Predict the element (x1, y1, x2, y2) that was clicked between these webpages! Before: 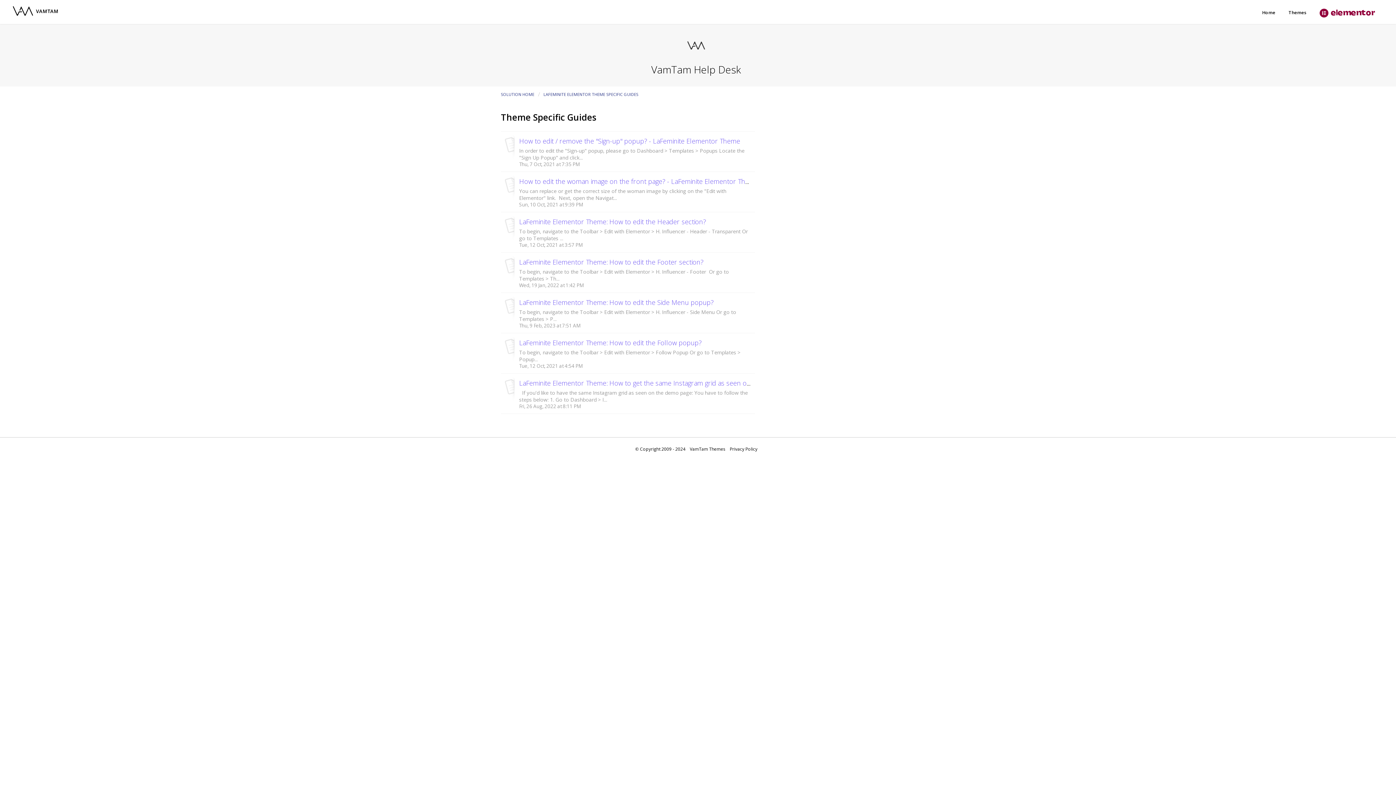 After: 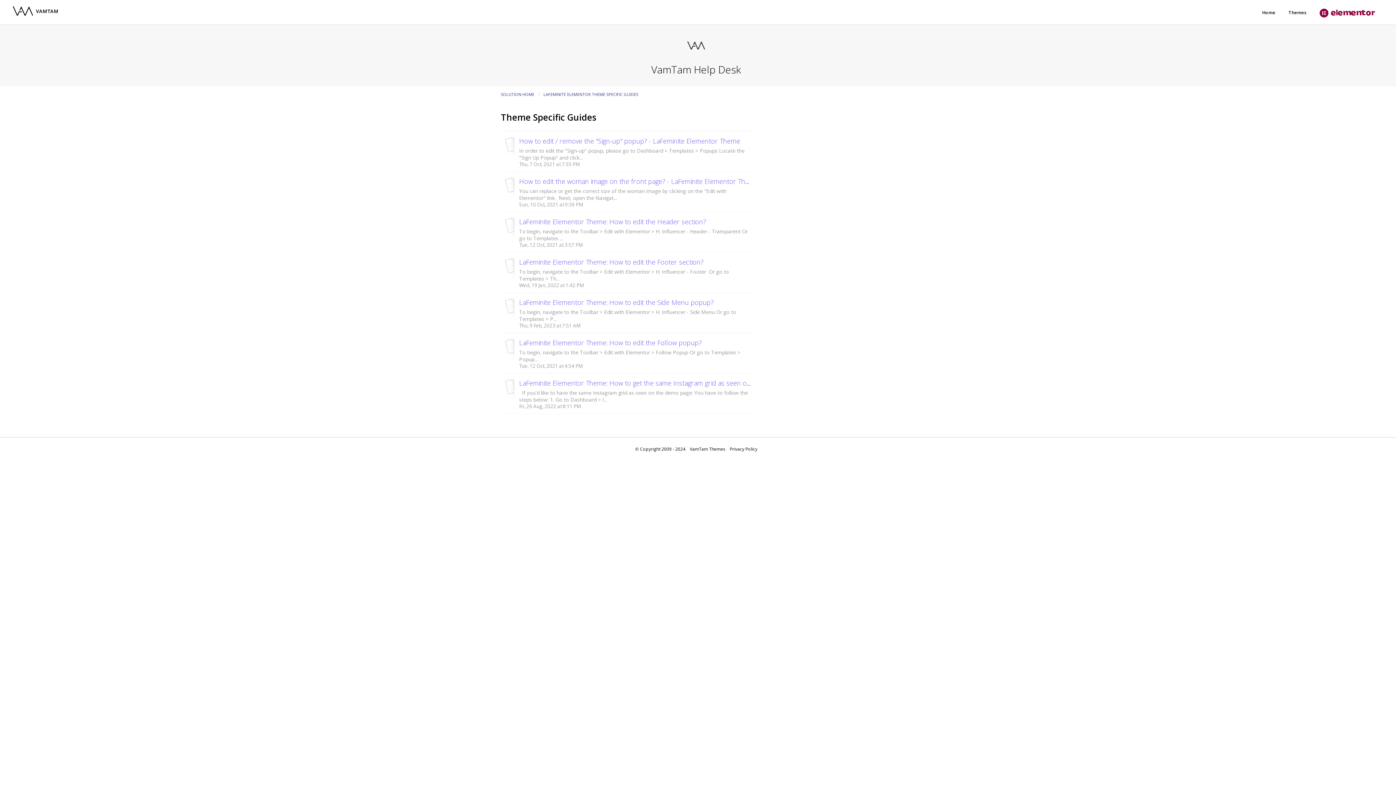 Action: bbox: (1316, 6, 1379, 18)